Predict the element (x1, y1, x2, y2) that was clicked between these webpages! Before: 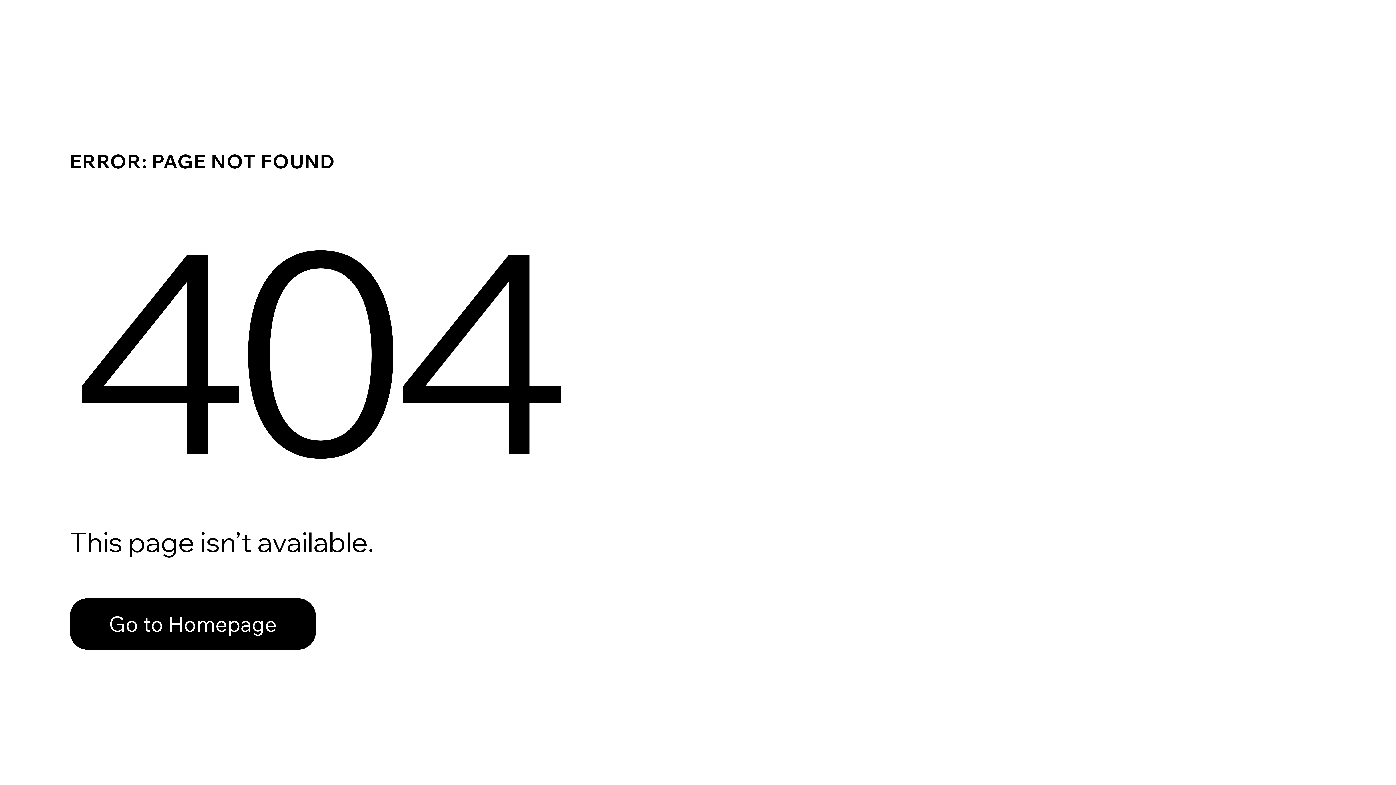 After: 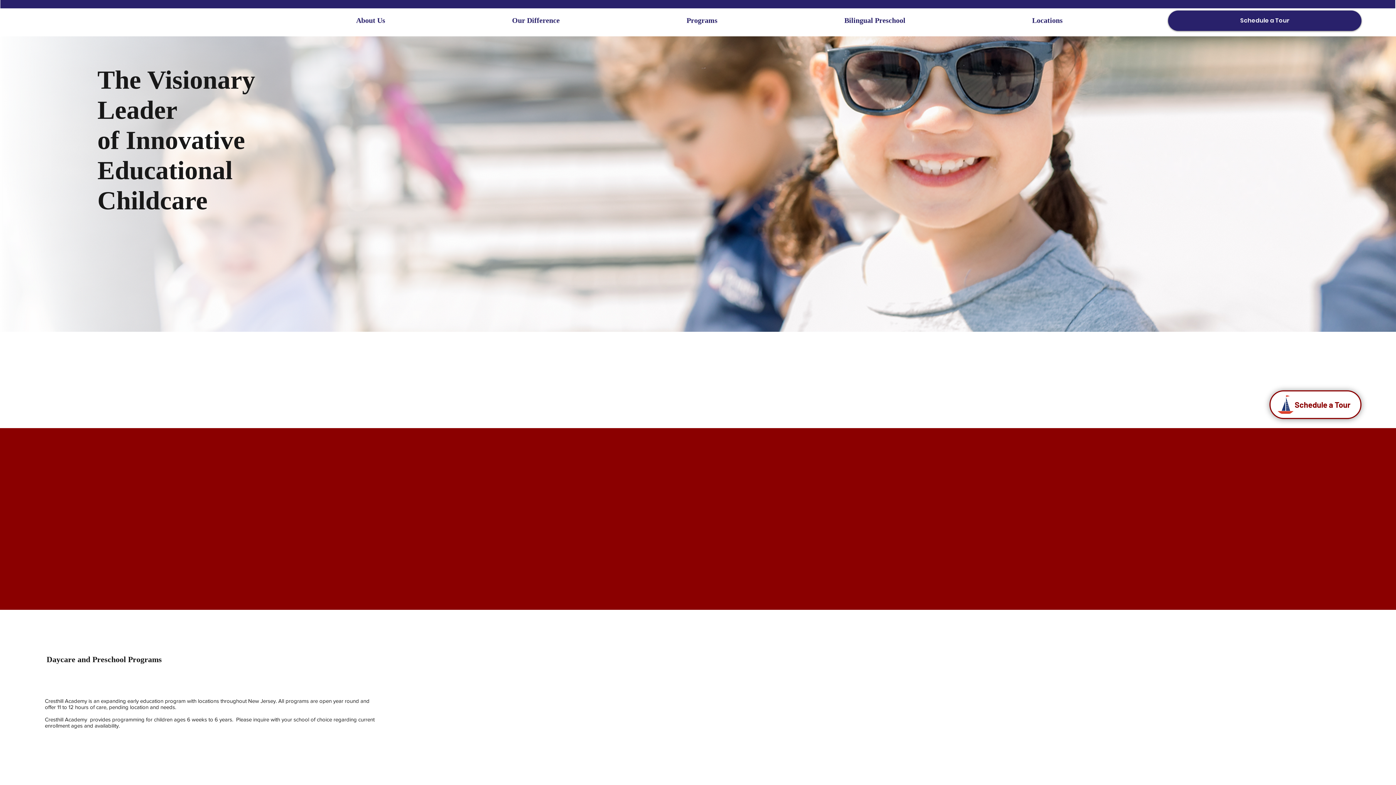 Action: label: Go to Homepage bbox: (69, 598, 316, 650)